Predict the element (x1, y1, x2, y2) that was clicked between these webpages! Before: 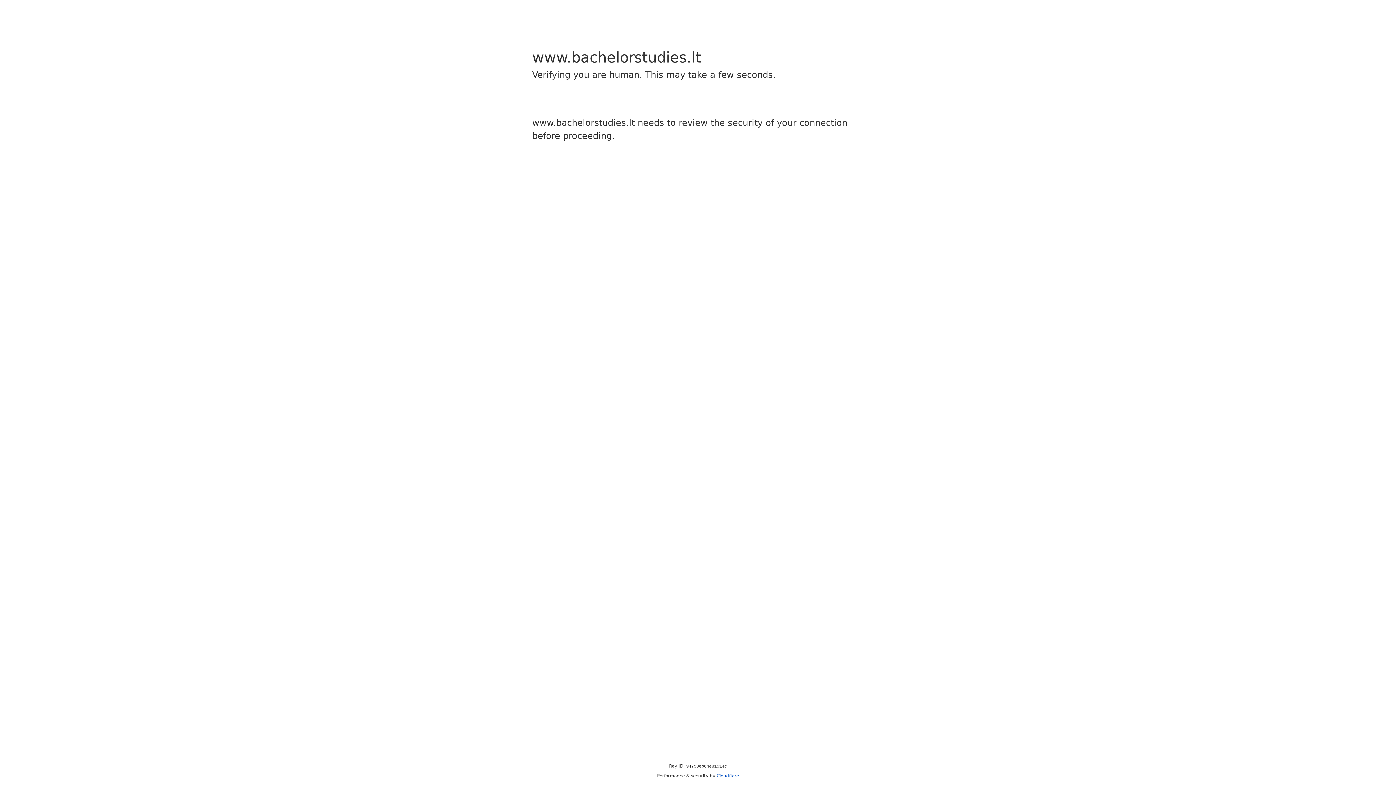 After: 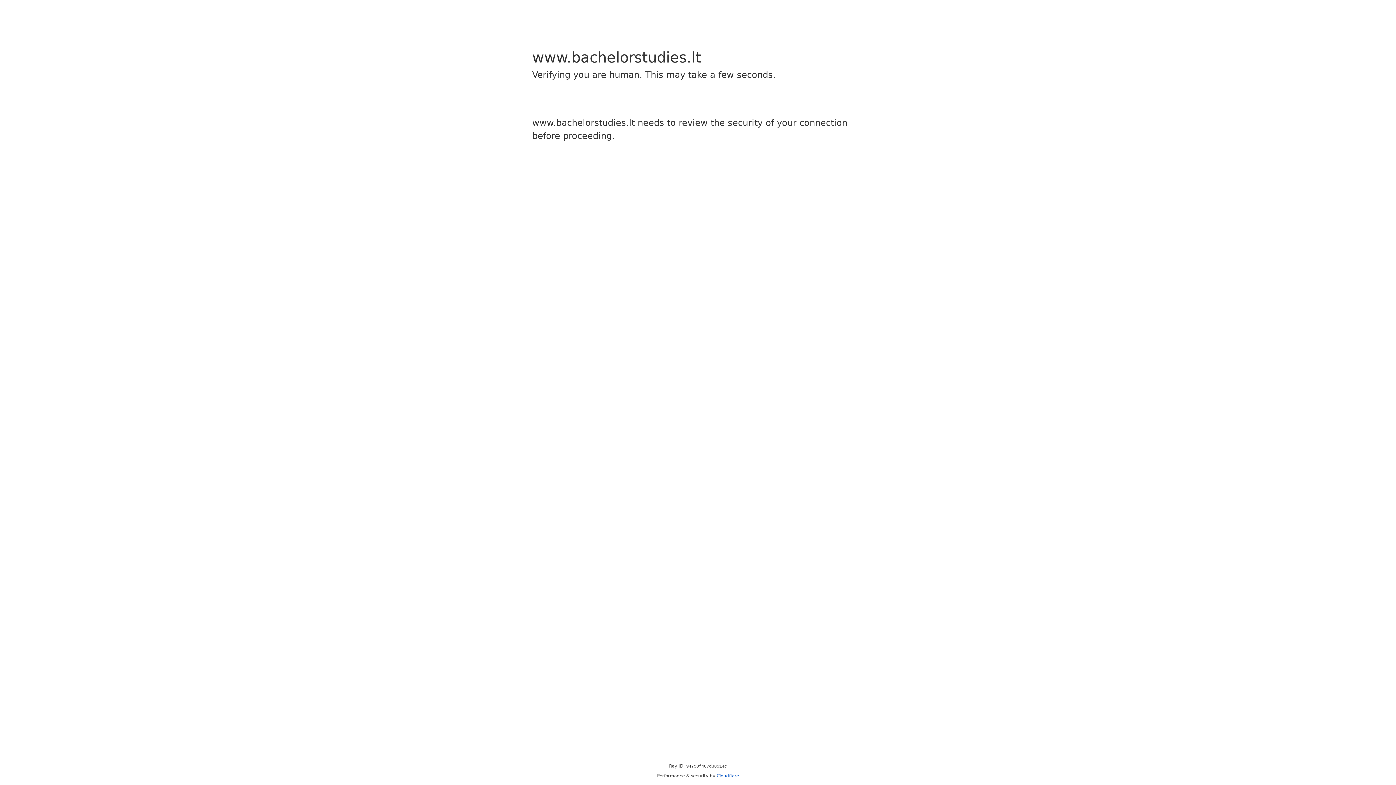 Action: bbox: (716, 773, 739, 778) label: Cloudflare